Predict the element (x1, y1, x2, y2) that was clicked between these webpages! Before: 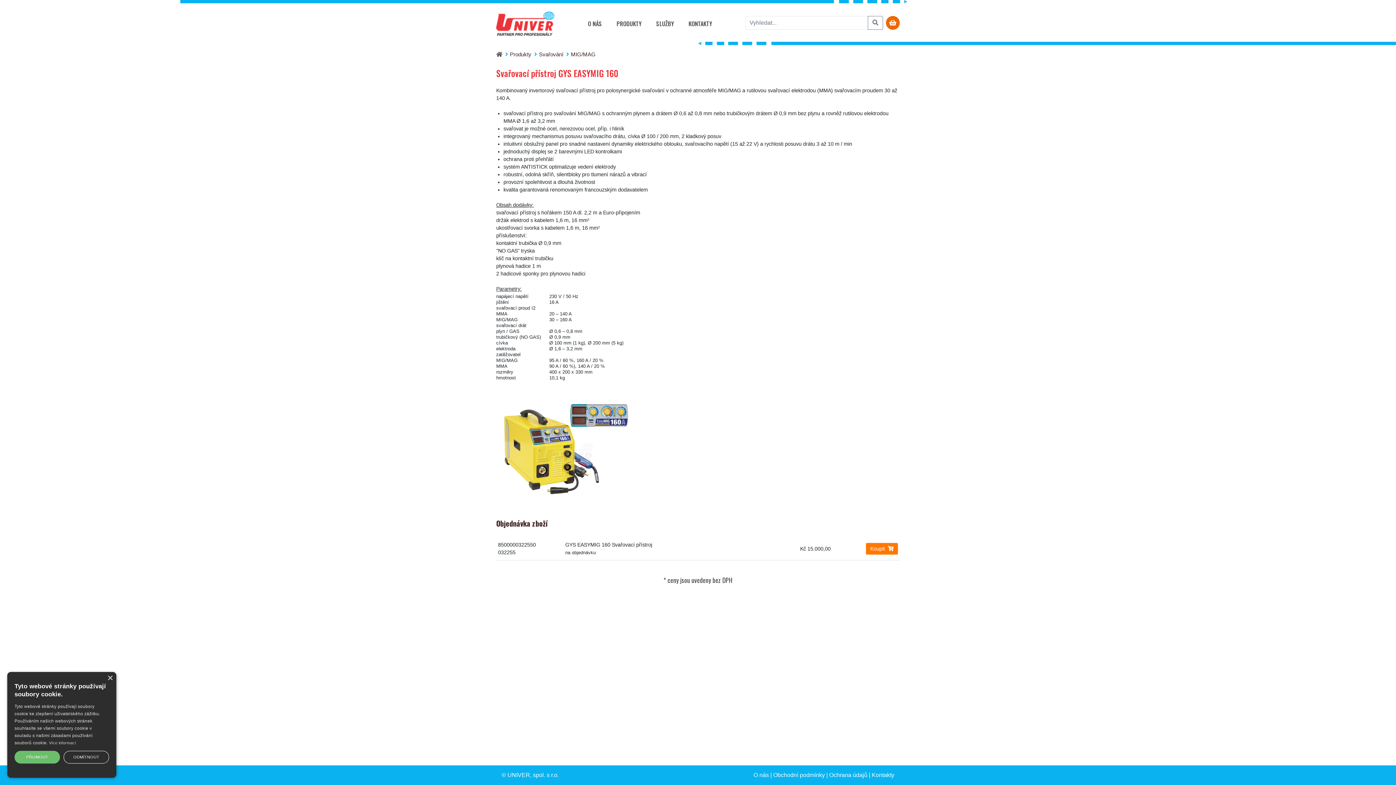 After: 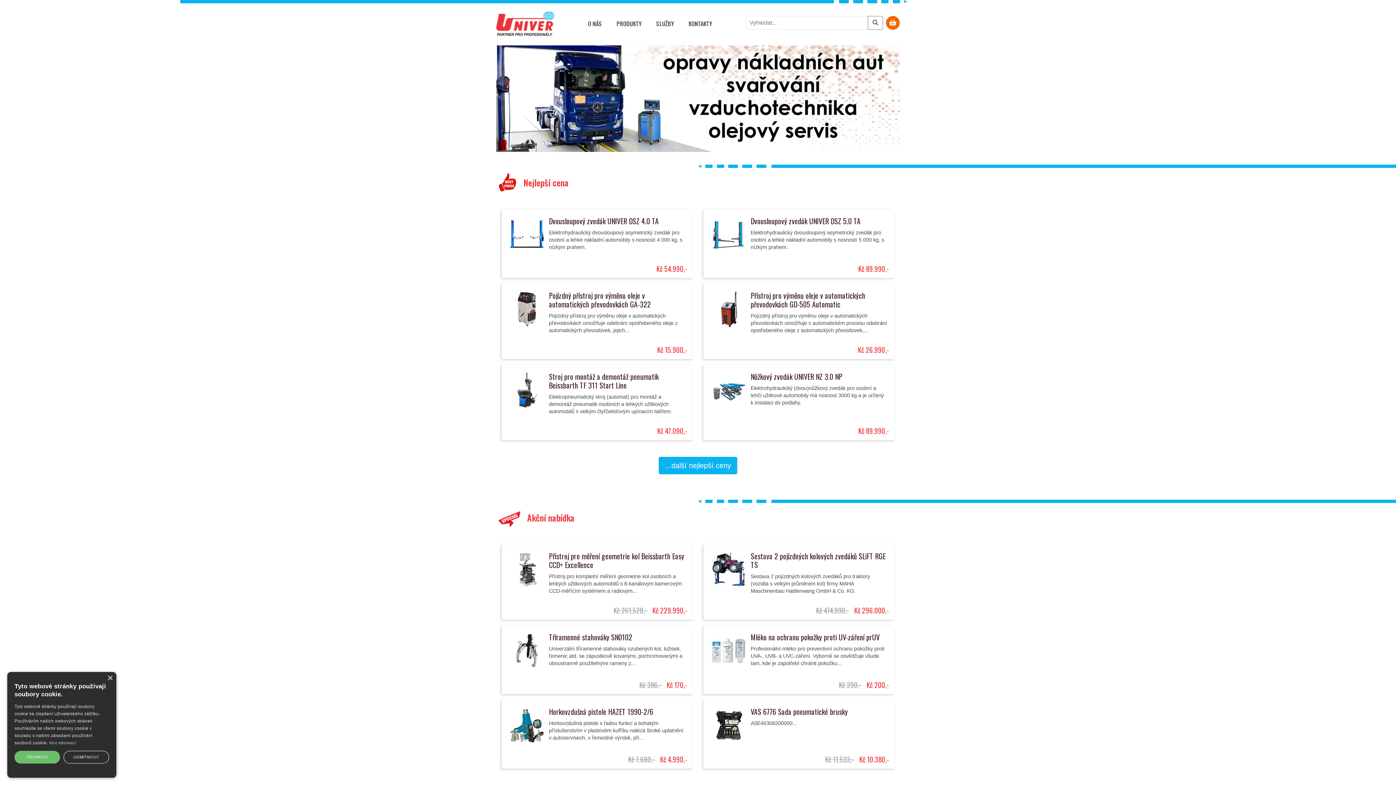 Action: bbox: (496, 51, 502, 57)